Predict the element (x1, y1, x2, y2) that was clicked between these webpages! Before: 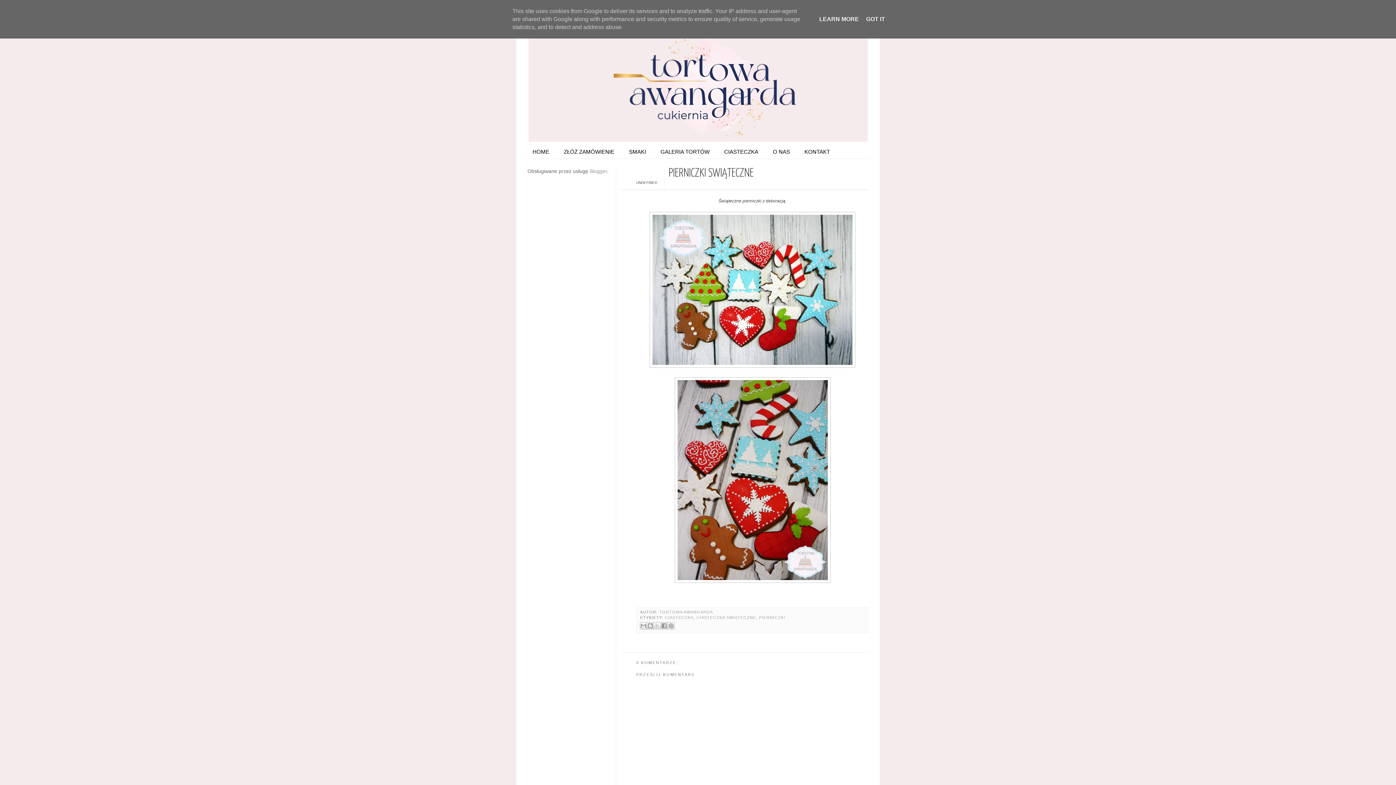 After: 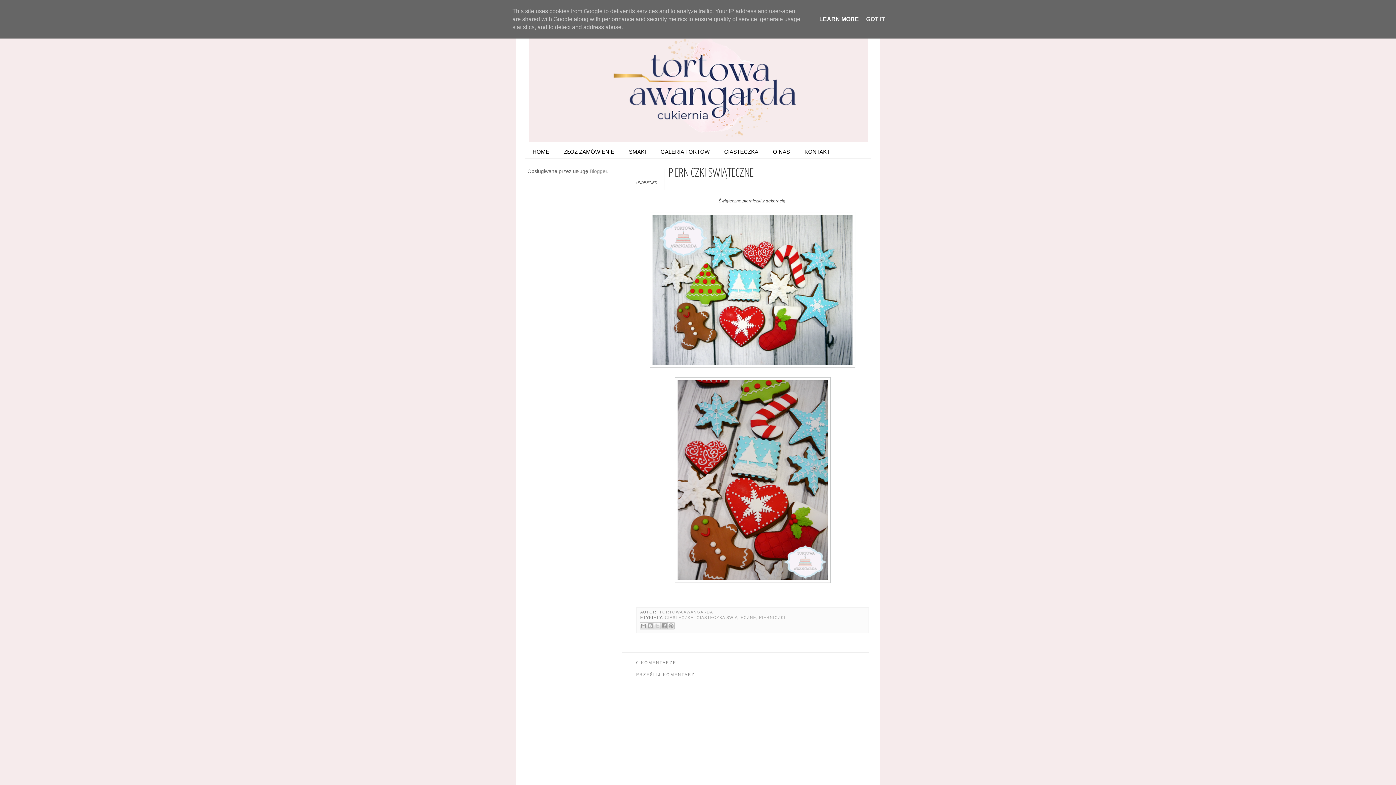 Action: bbox: (817, 16, 861, 22) label: LEARN MORE